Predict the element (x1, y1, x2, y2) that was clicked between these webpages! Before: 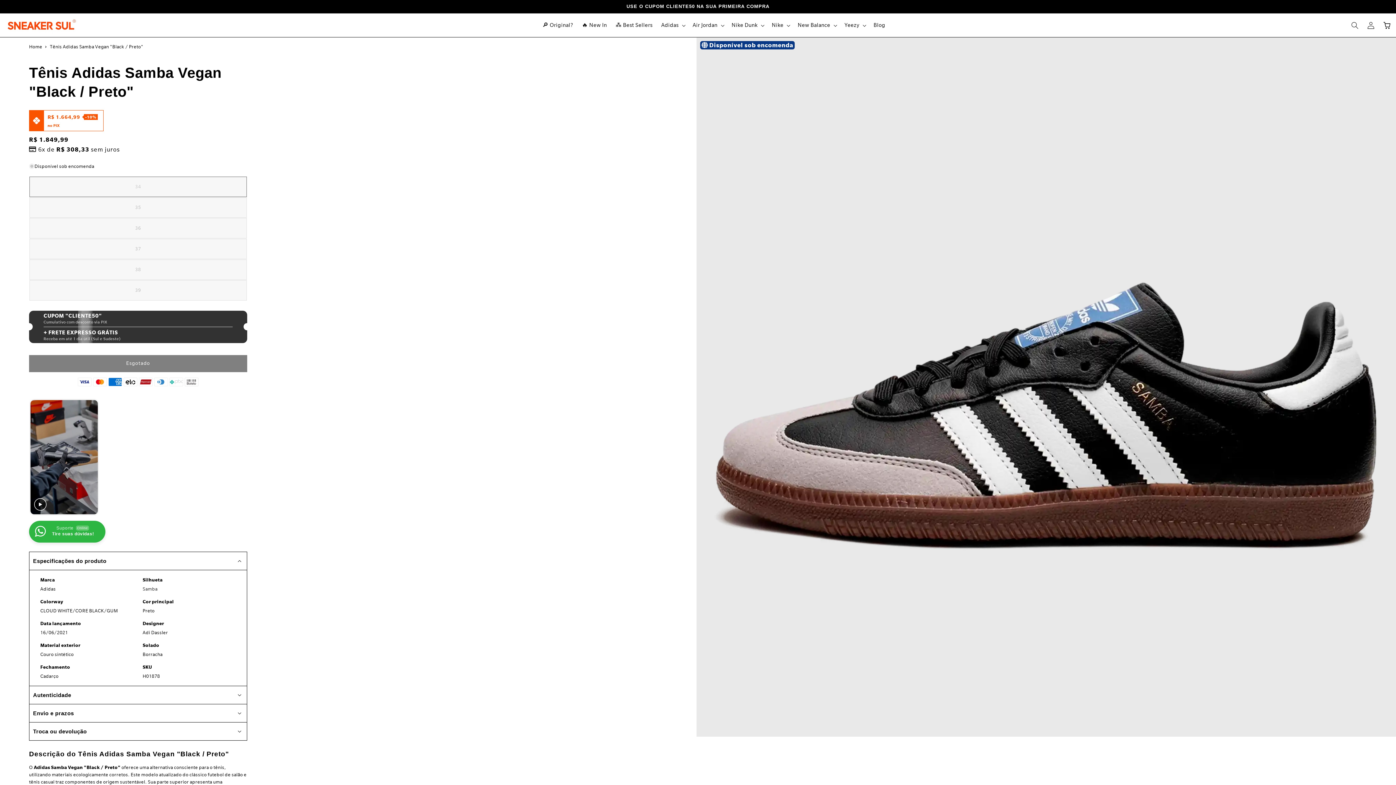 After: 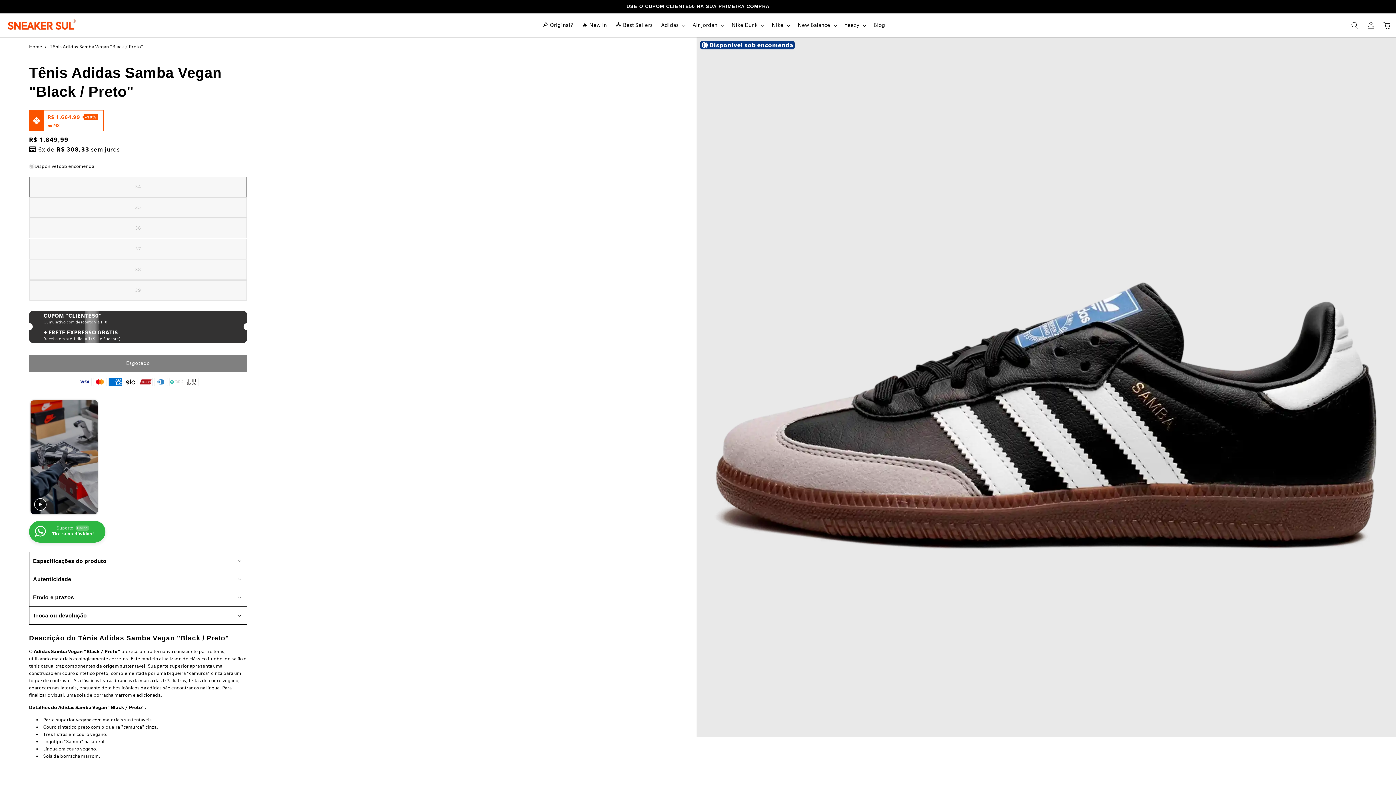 Action: bbox: (29, 551, 247, 570) label: Especificações do produto